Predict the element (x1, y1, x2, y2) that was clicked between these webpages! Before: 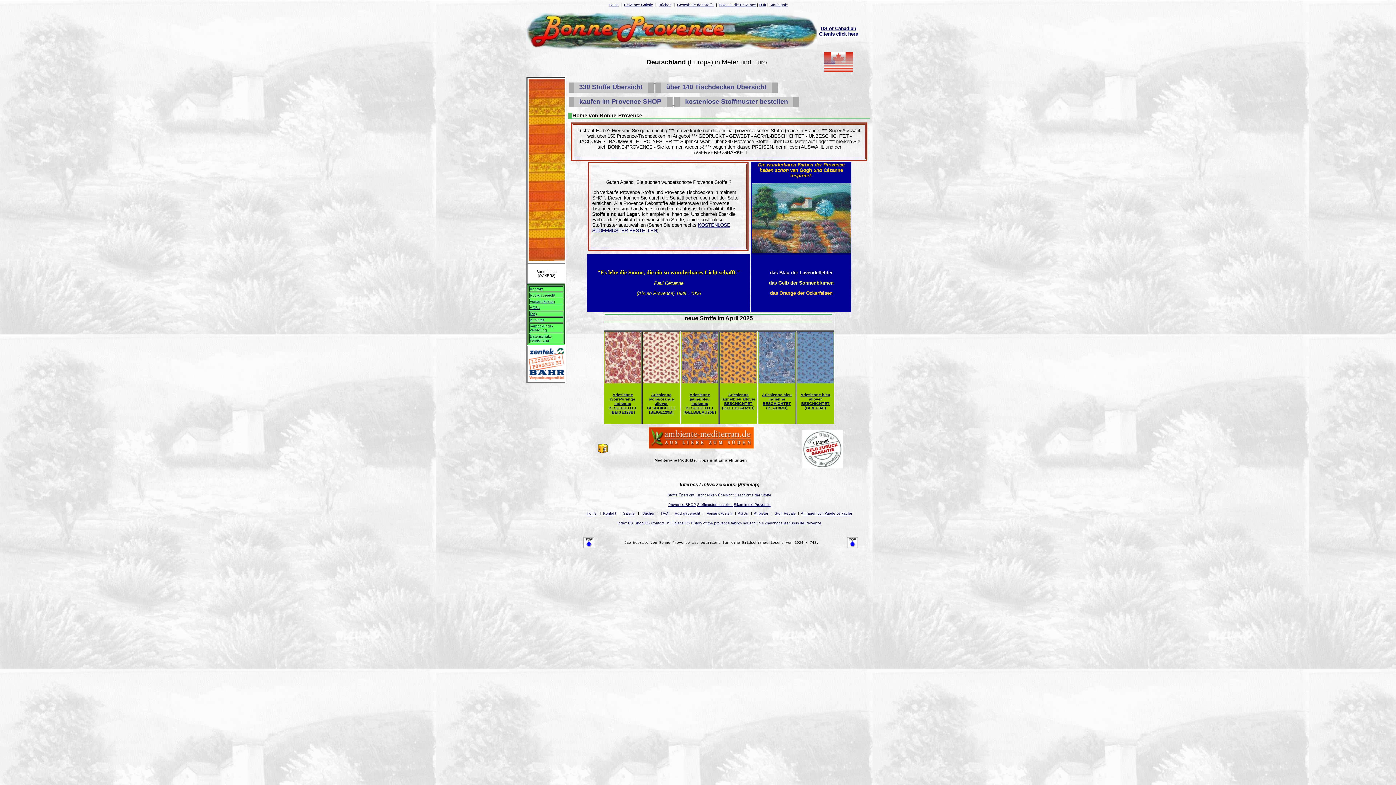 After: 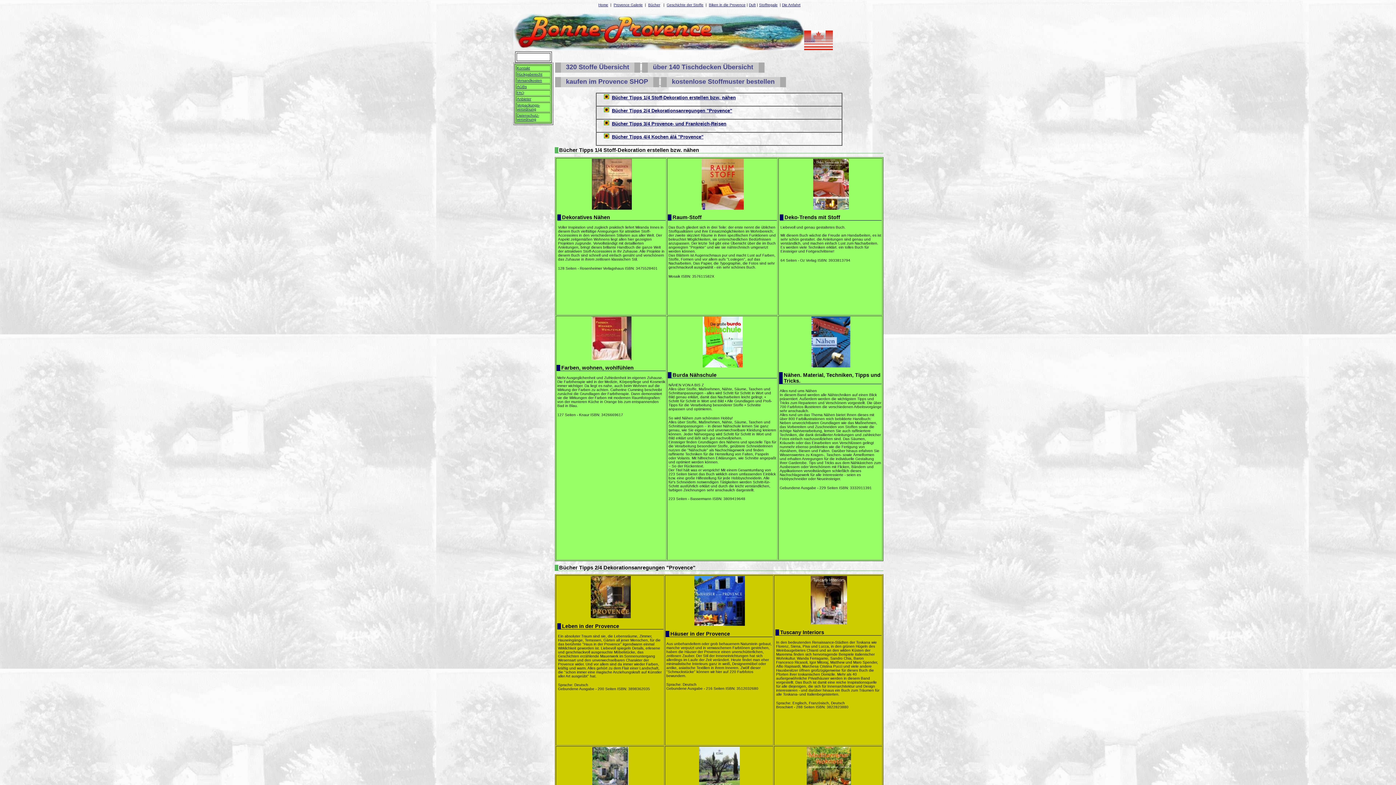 Action: label: Bücher bbox: (658, 2, 670, 6)